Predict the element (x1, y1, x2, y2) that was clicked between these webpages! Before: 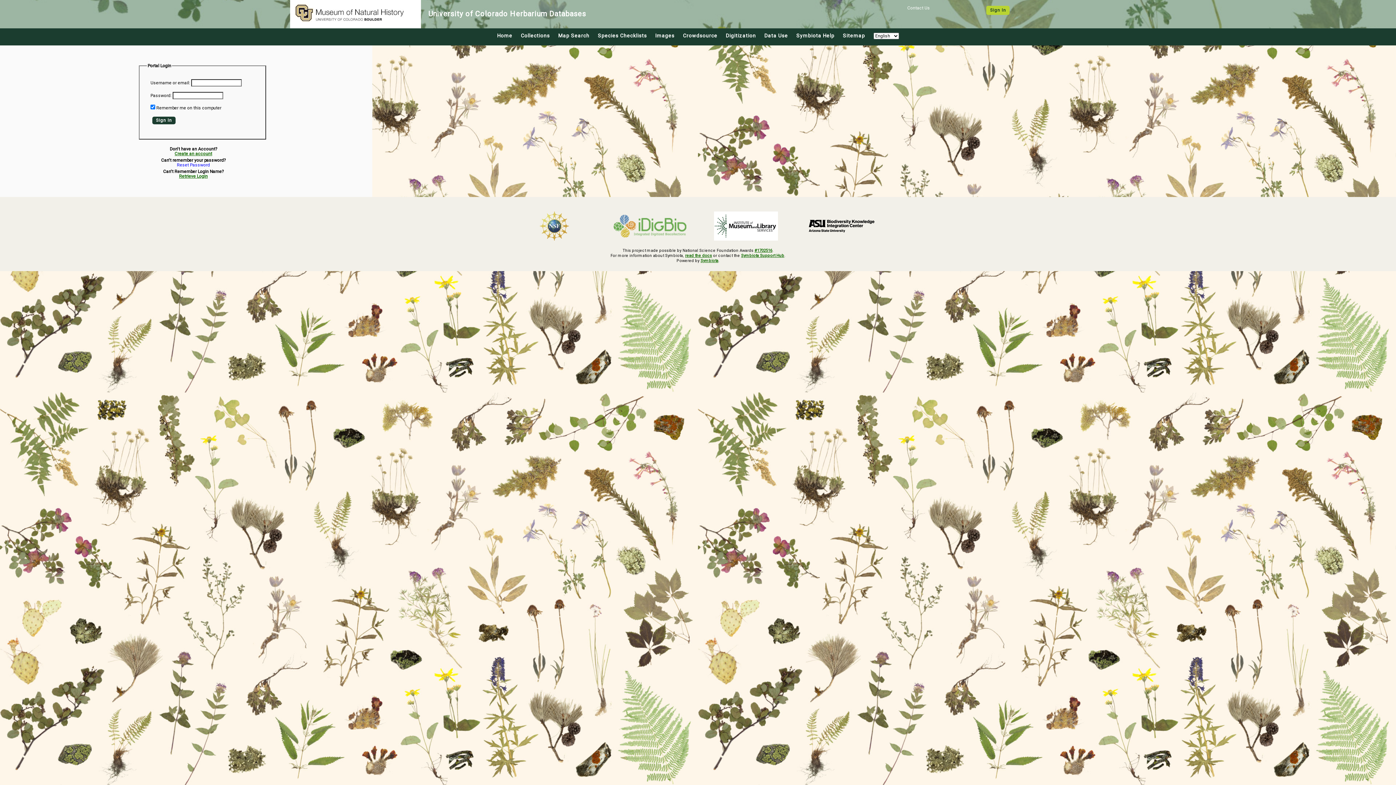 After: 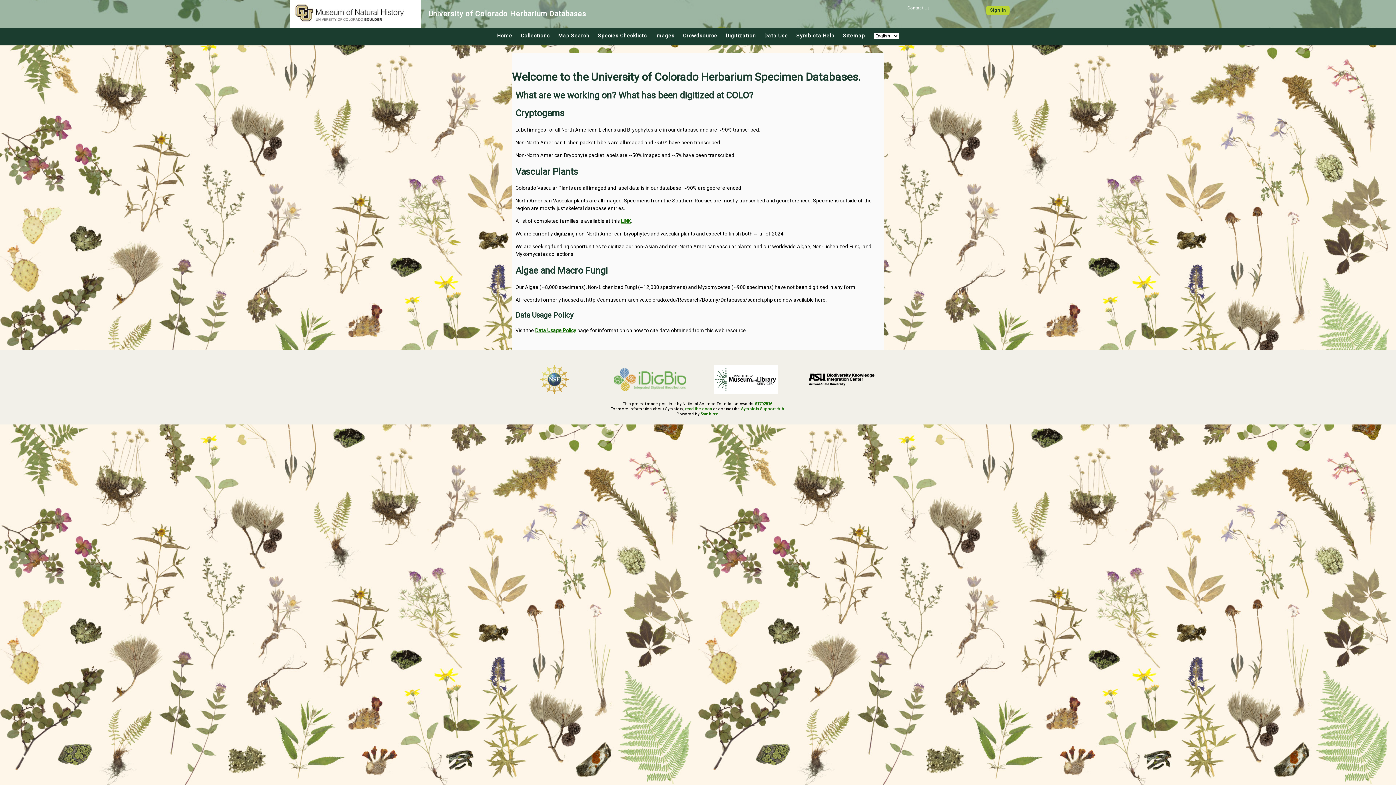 Action: bbox: (290, 0, 421, 28)